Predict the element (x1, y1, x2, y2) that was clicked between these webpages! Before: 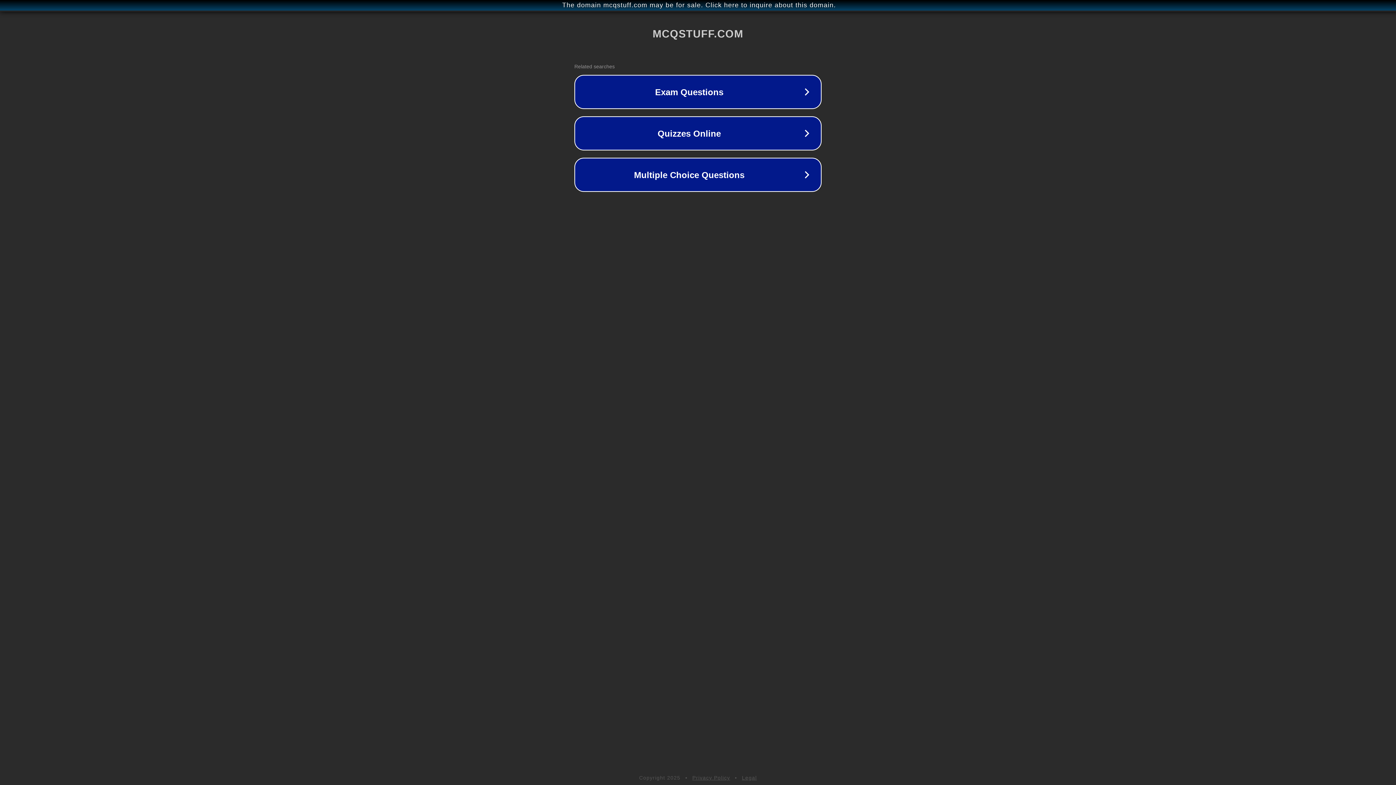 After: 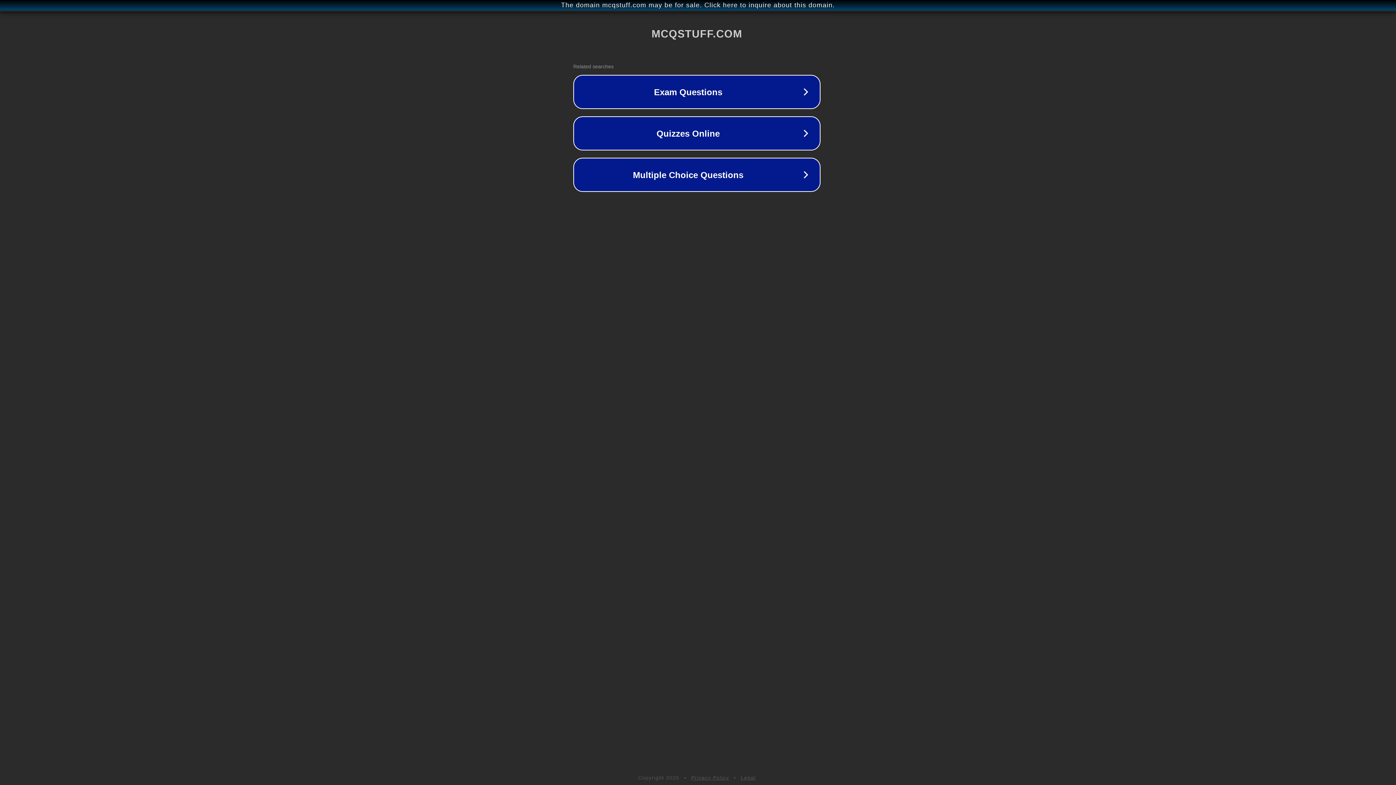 Action: bbox: (1, 1, 1397, 9) label: The domain mcqstuff.com may be for sale. Click here to inquire about this domain.